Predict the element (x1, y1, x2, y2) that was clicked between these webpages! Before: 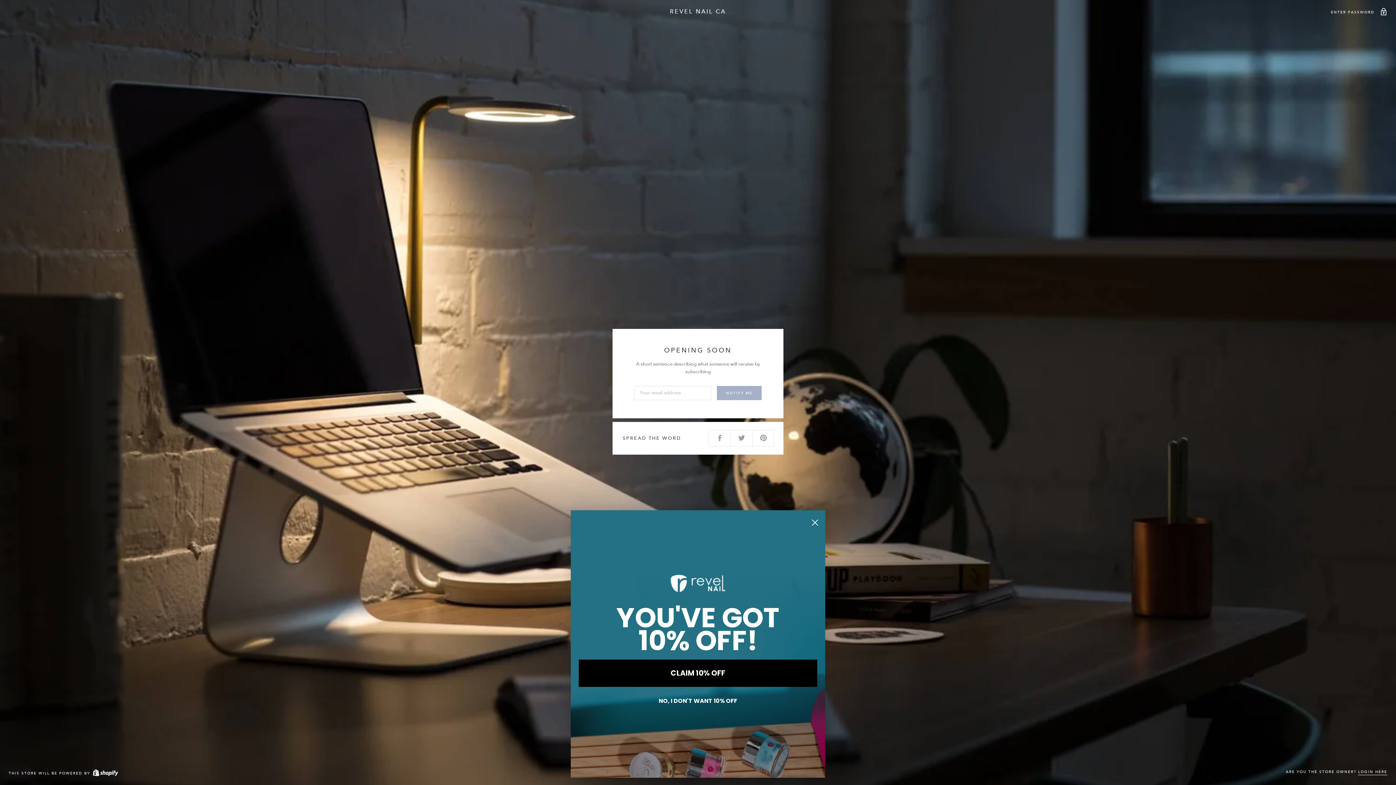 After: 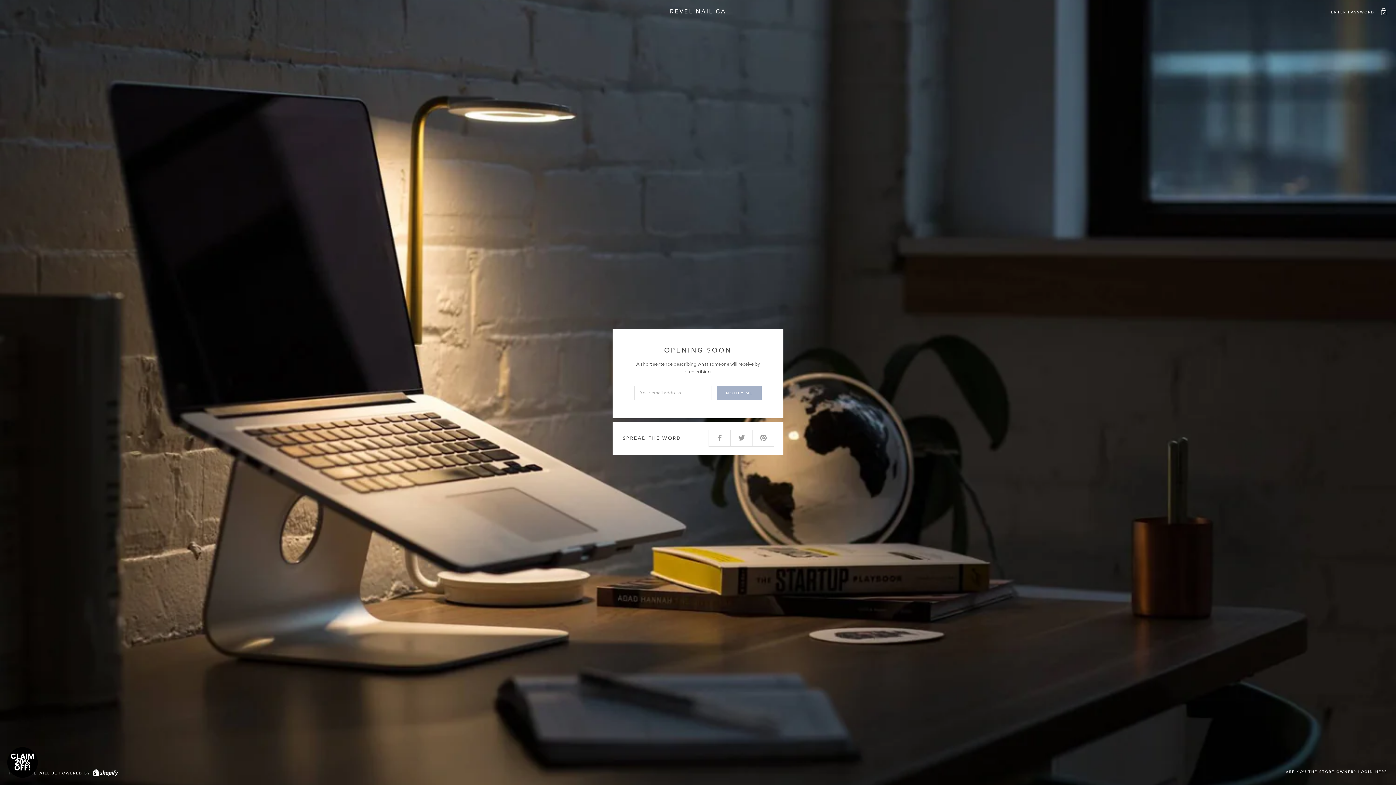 Action: label: NO, I DON'T WANT 10% OFF bbox: (578, 765, 817, 779)